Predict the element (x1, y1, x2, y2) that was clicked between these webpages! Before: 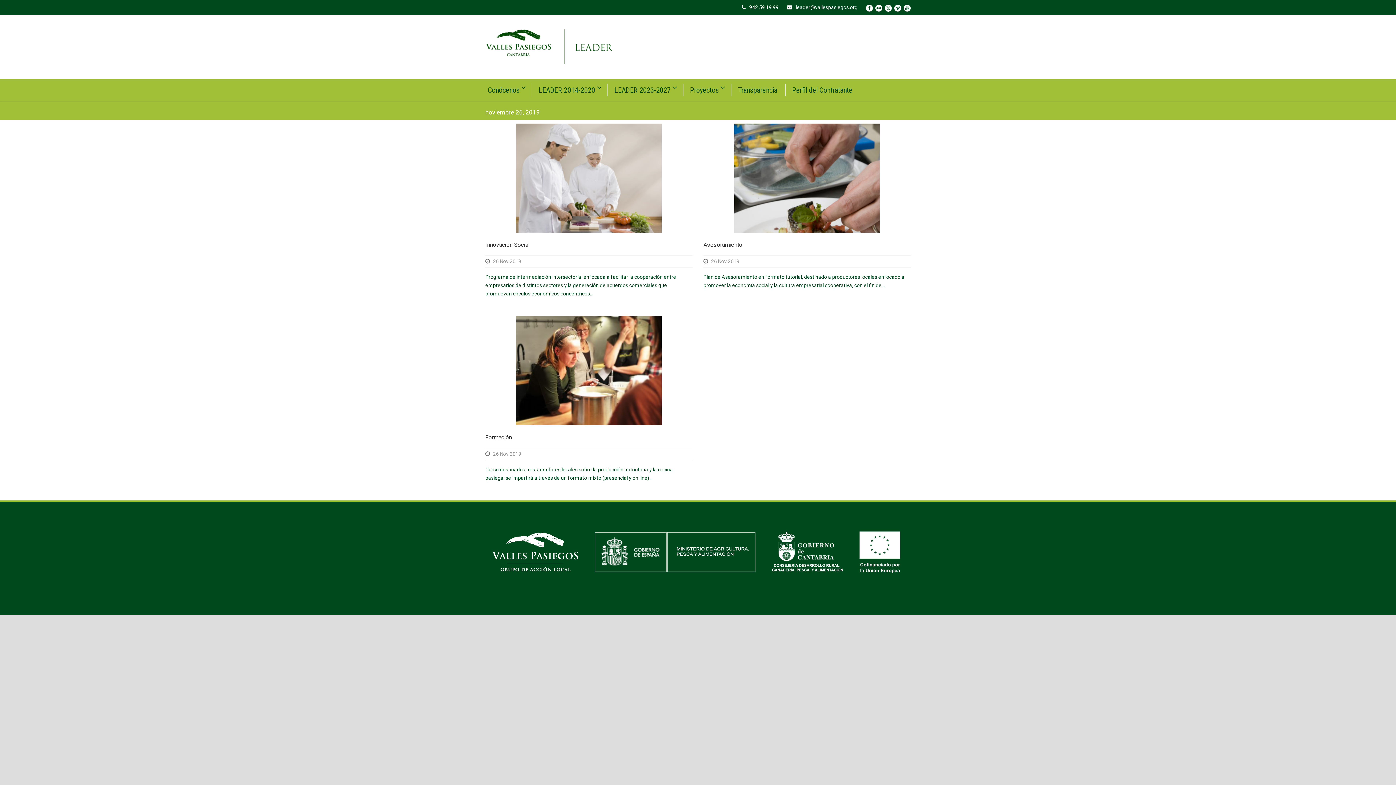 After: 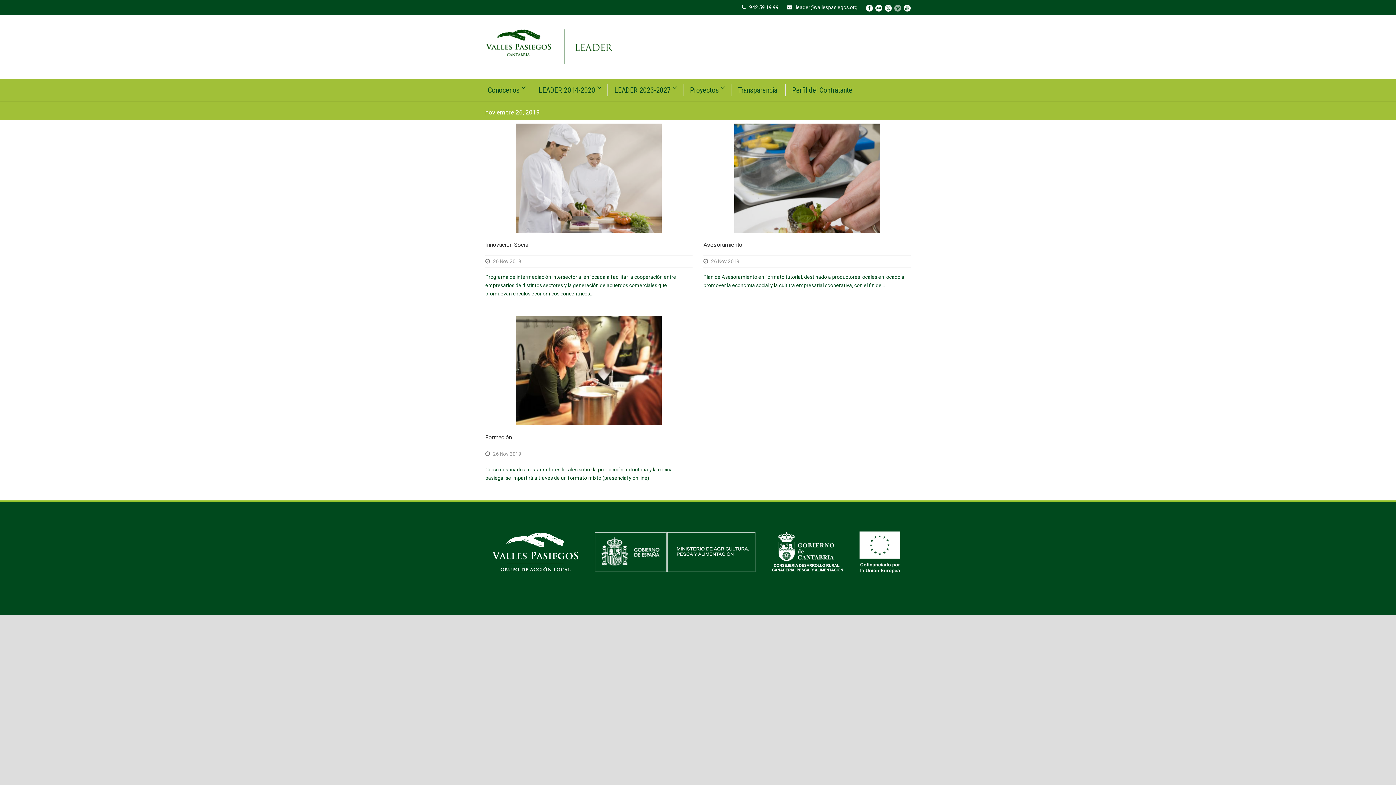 Action: bbox: (894, 4, 901, 10)